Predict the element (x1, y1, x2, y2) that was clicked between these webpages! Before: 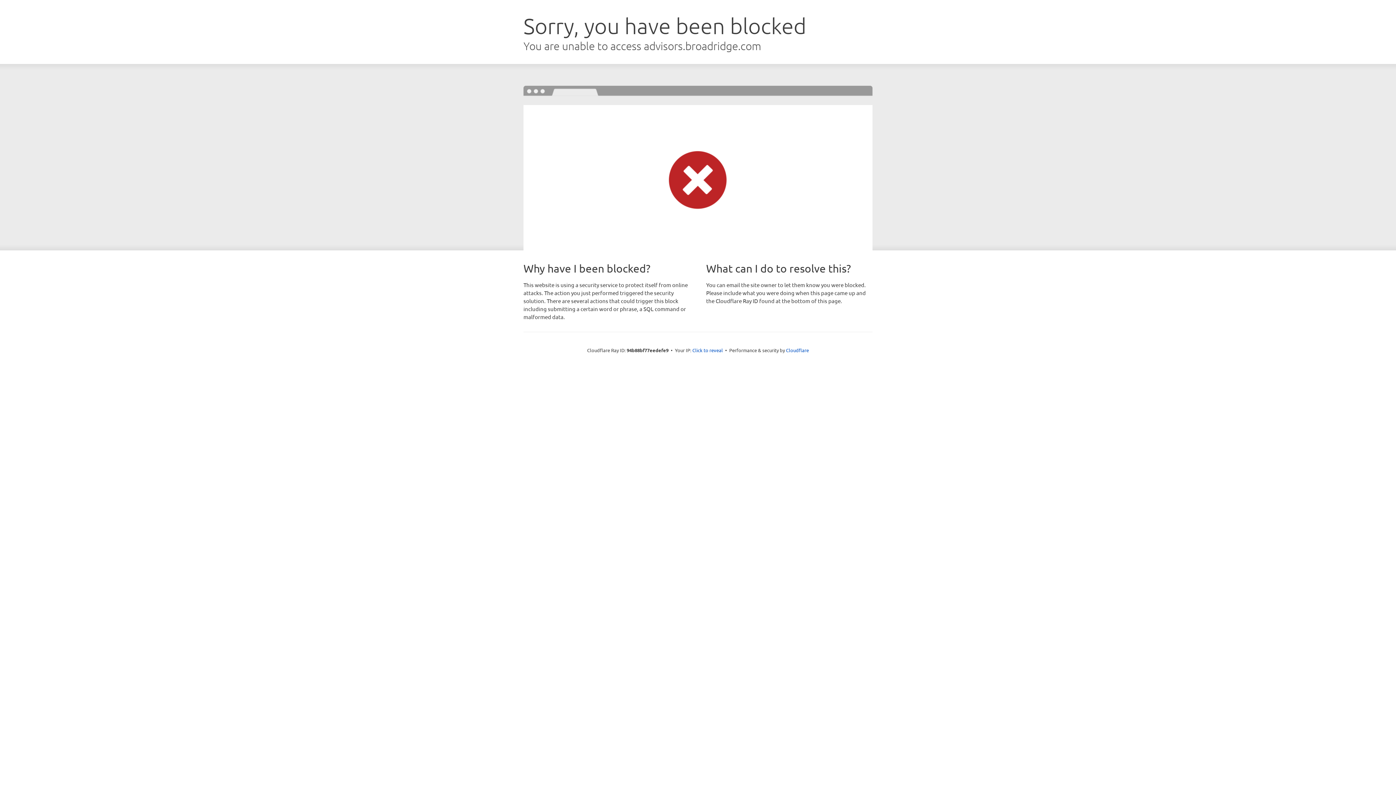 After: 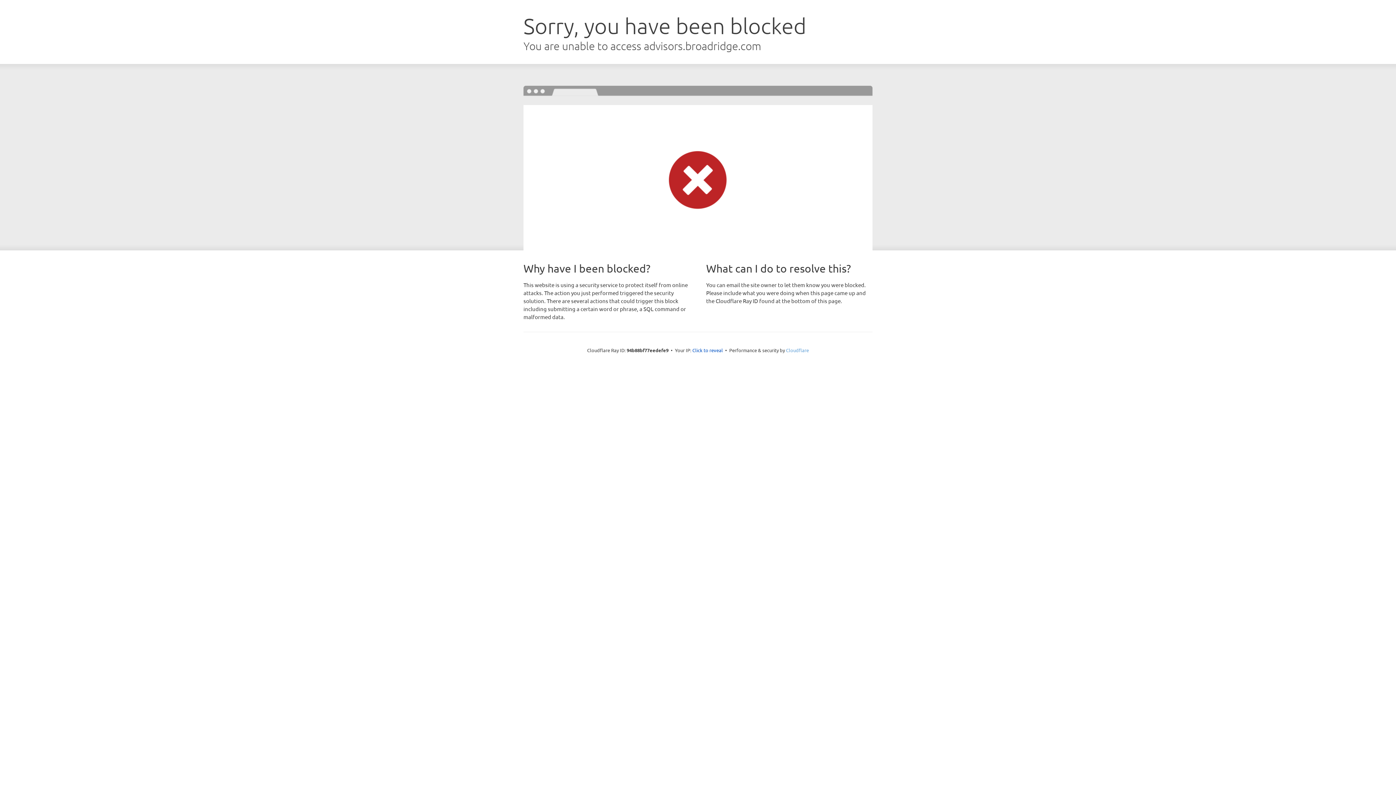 Action: label: Cloudflare bbox: (786, 347, 809, 353)